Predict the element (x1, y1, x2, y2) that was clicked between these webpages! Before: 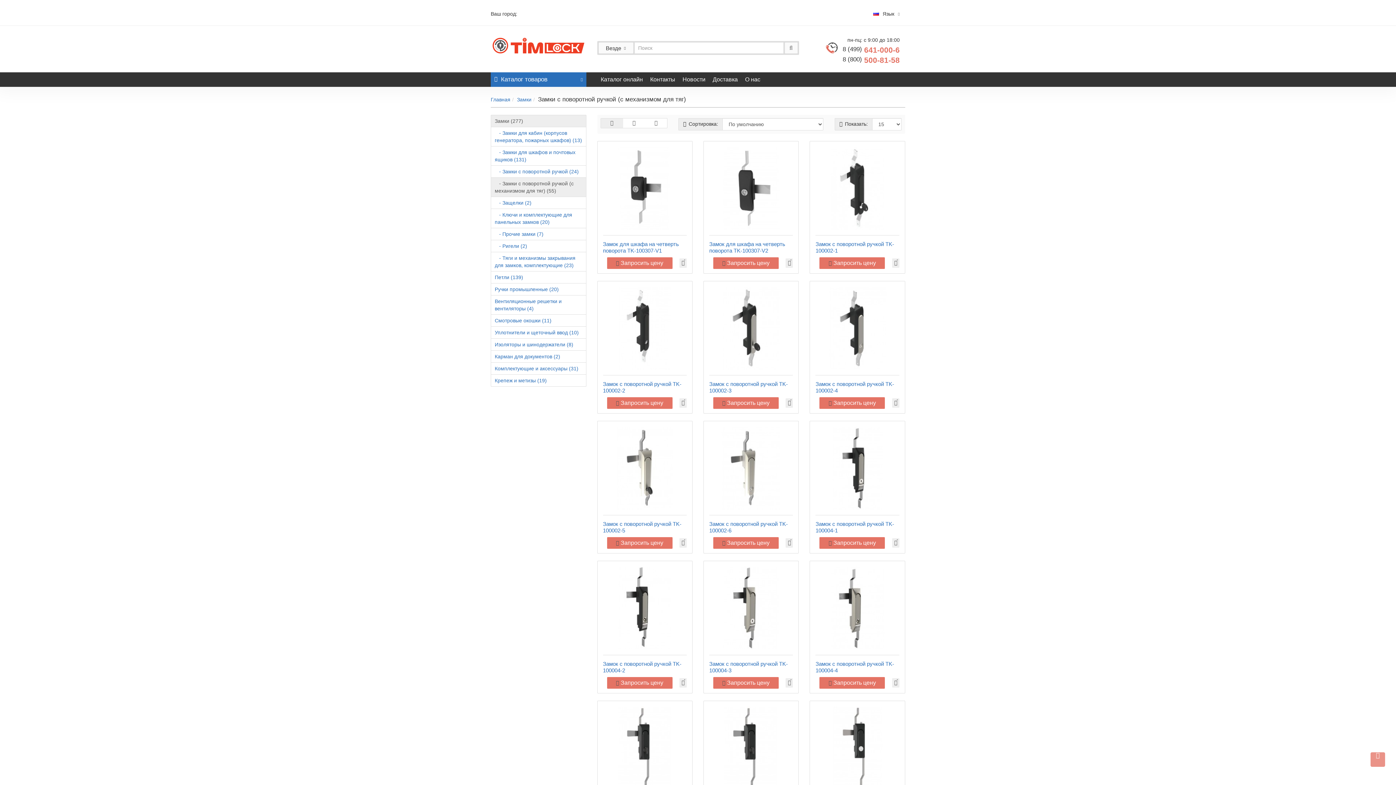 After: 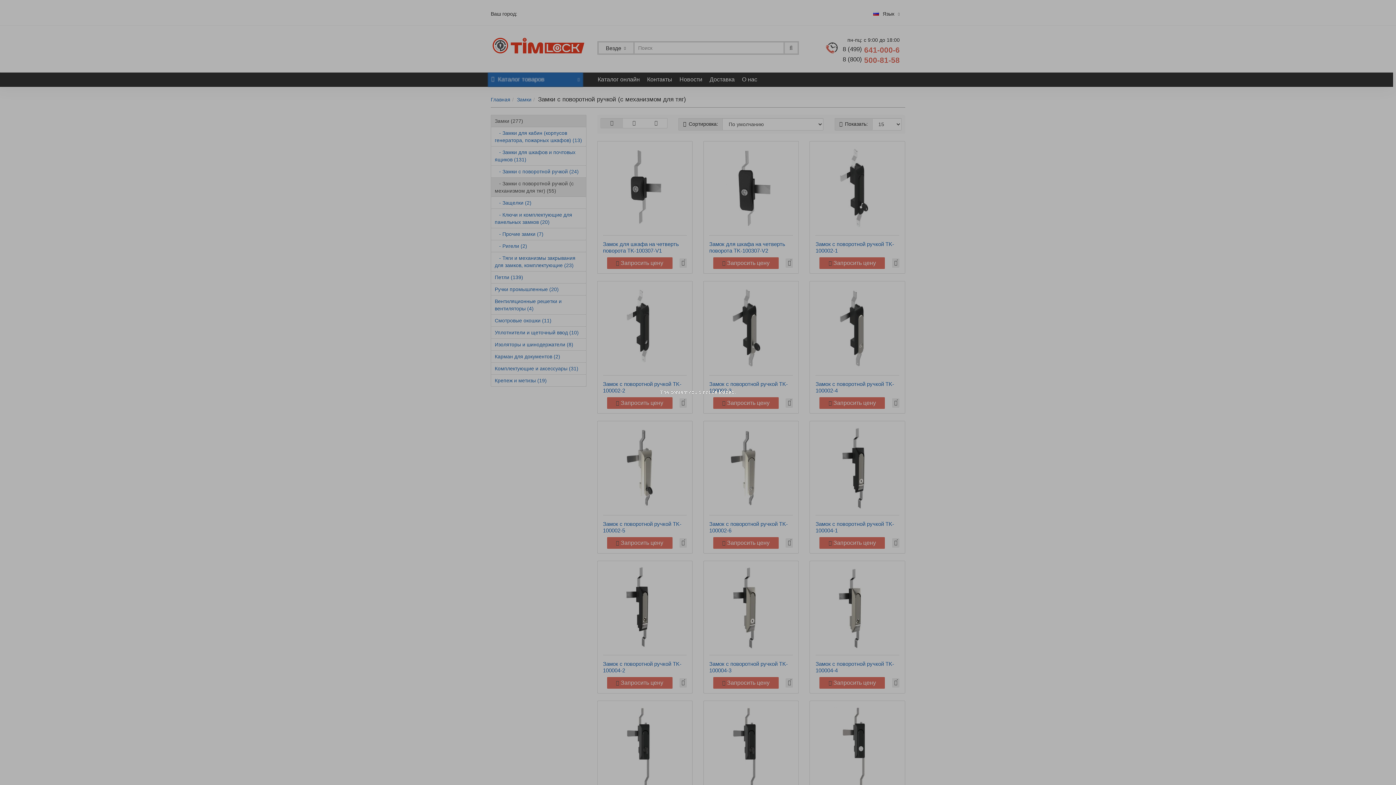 Action: bbox: (819, 397, 885, 409) label: Запросить цену